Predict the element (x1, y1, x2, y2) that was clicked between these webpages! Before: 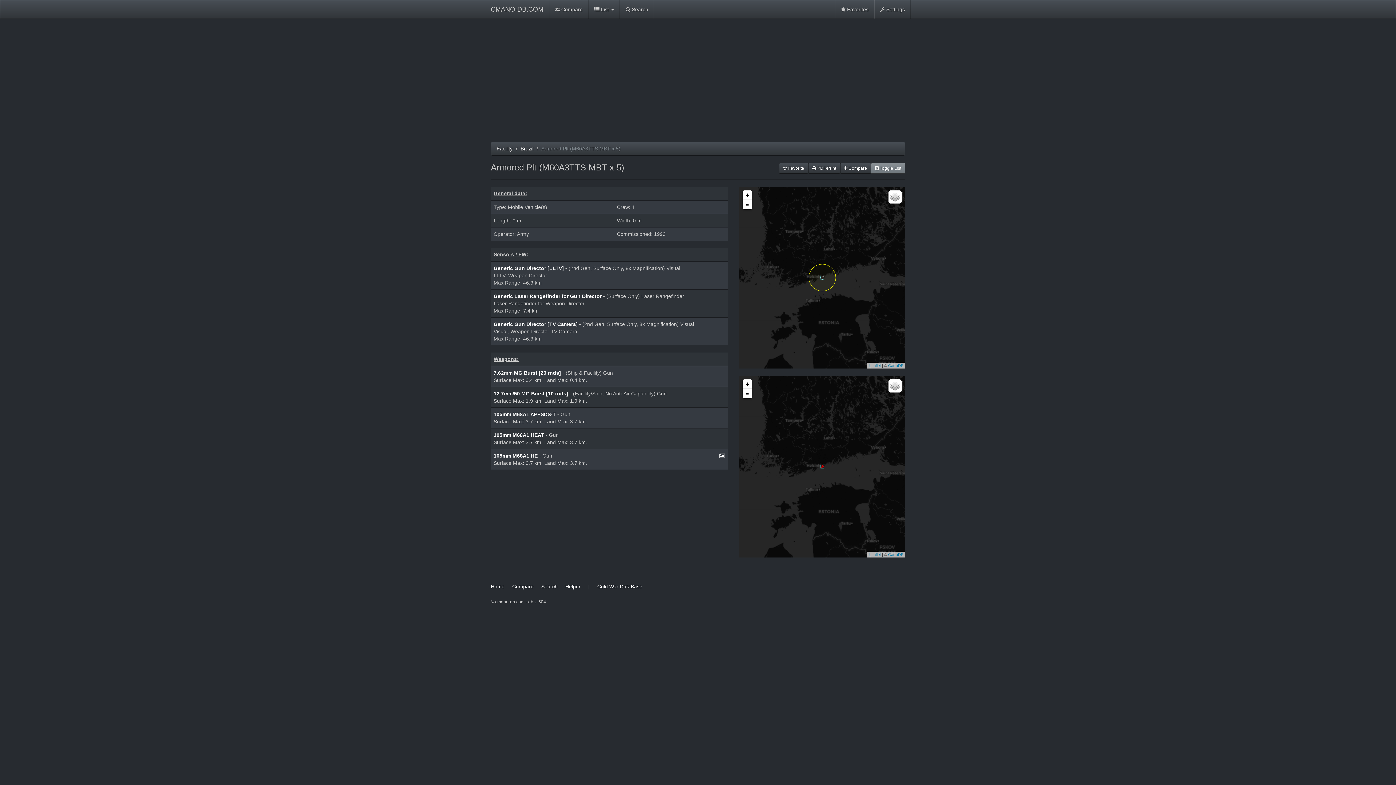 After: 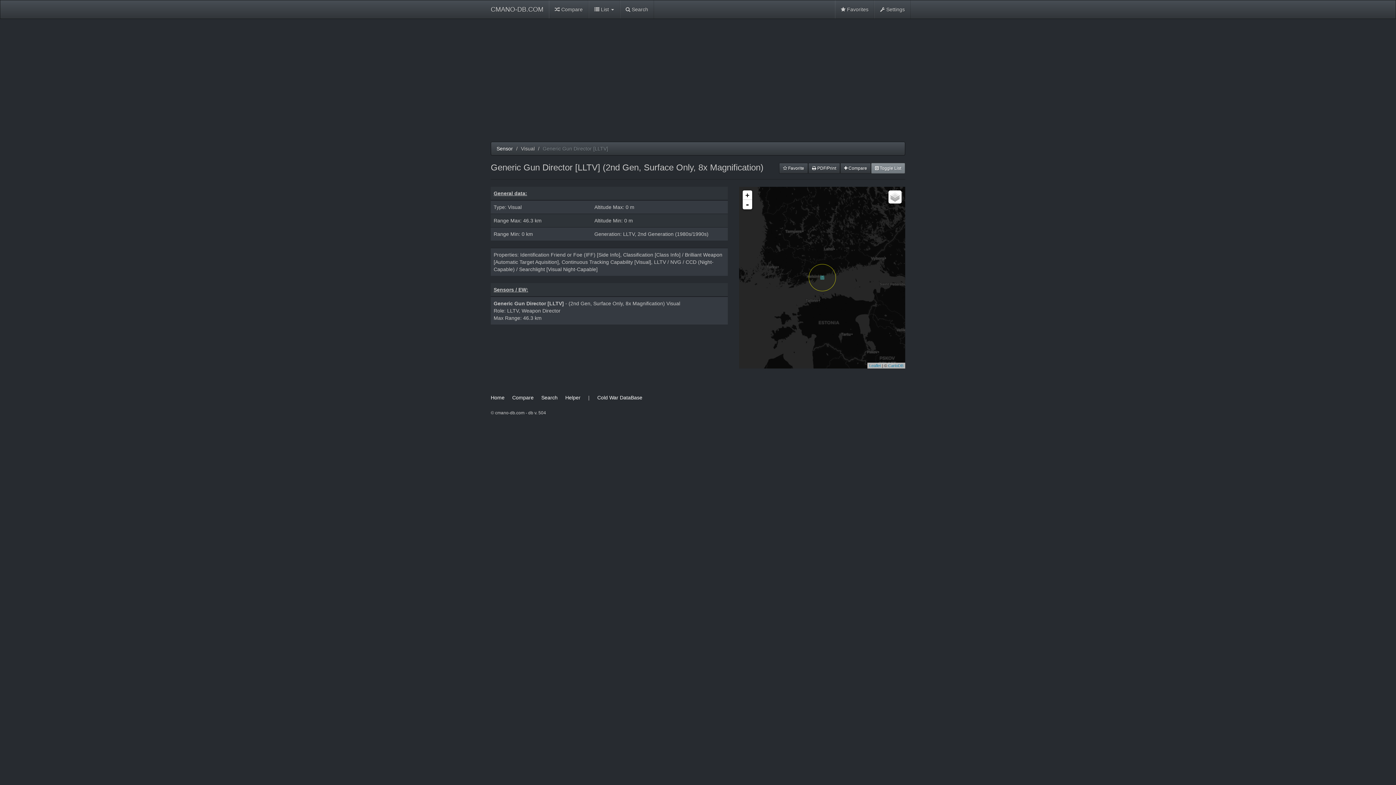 Action: bbox: (493, 265, 564, 271) label: Generic Gun Director [LLTV]